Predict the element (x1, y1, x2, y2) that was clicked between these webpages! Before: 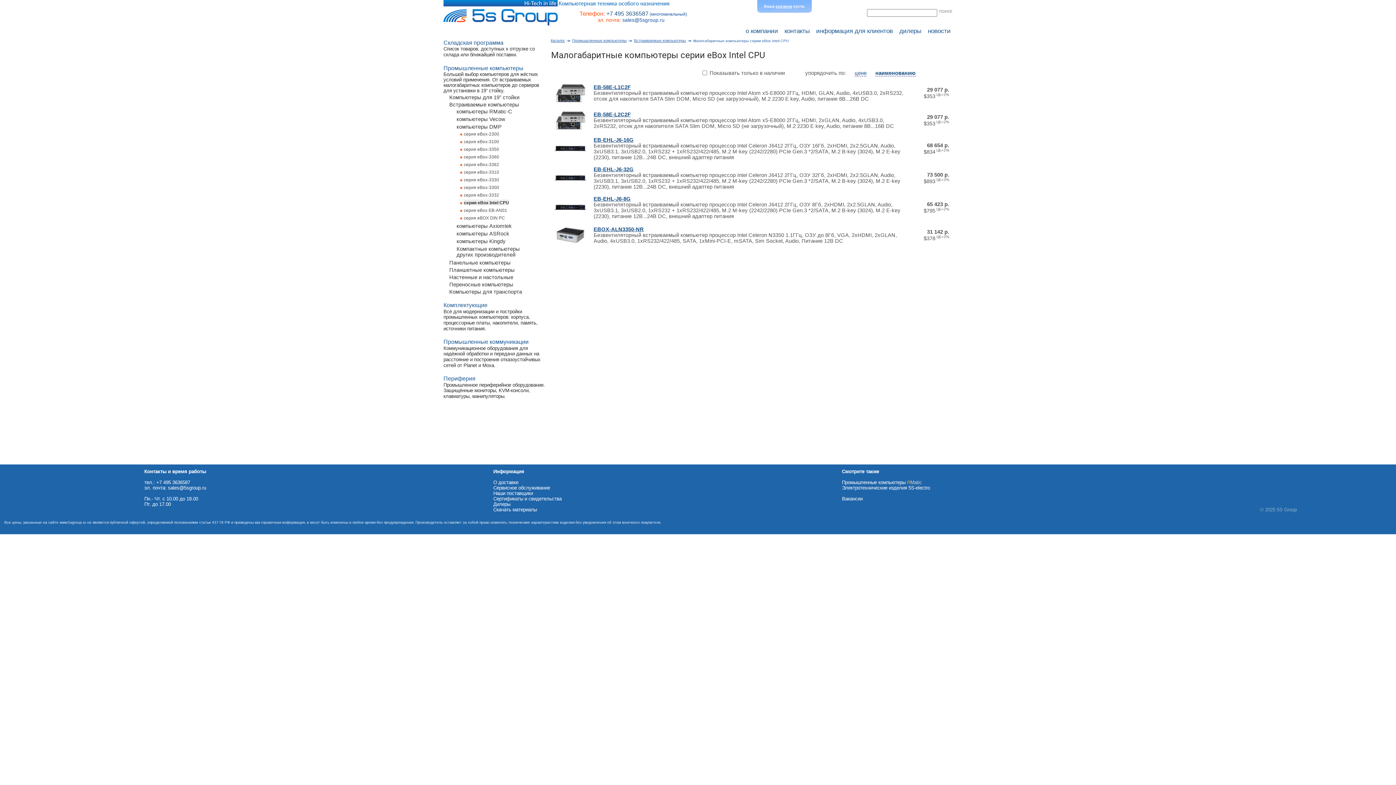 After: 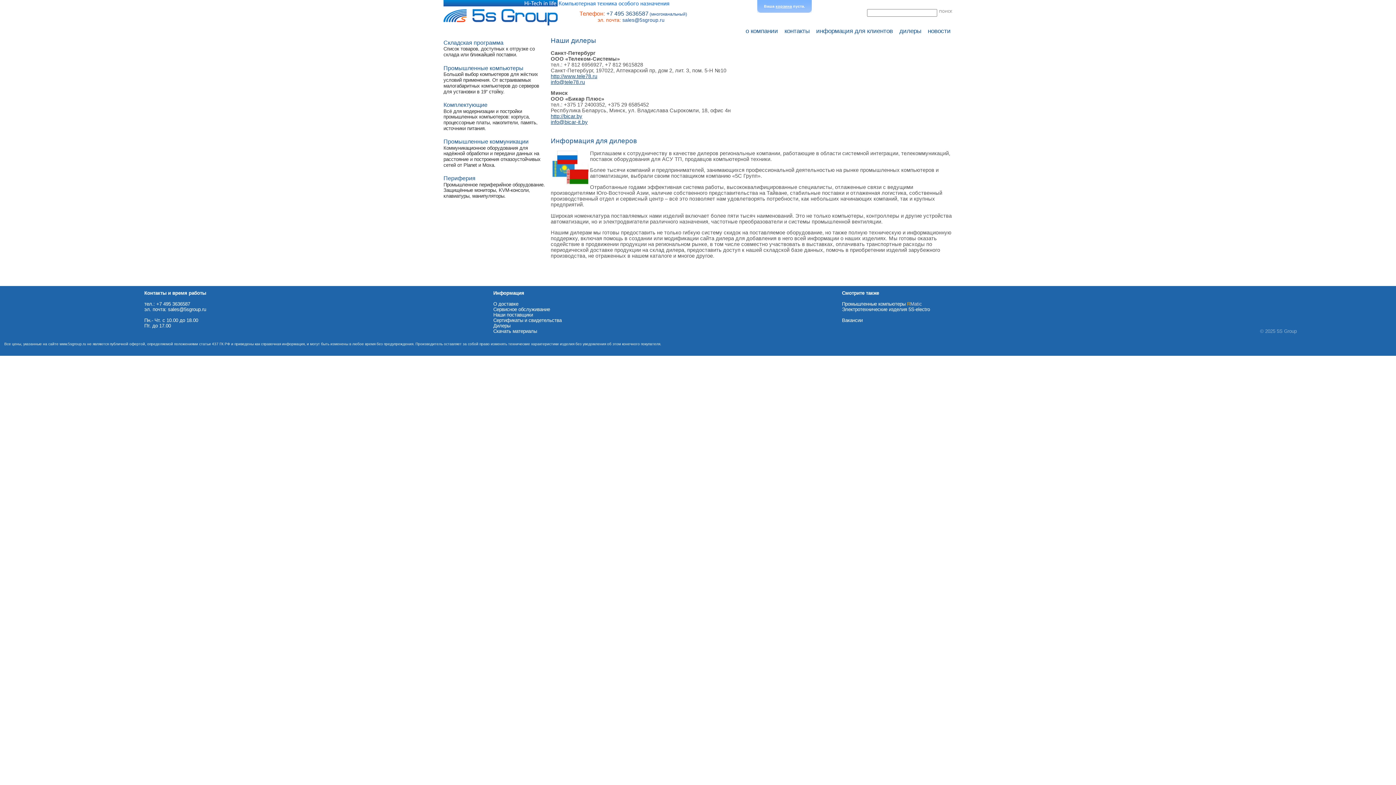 Action: bbox: (897, 25, 923, 36) label: дилеры